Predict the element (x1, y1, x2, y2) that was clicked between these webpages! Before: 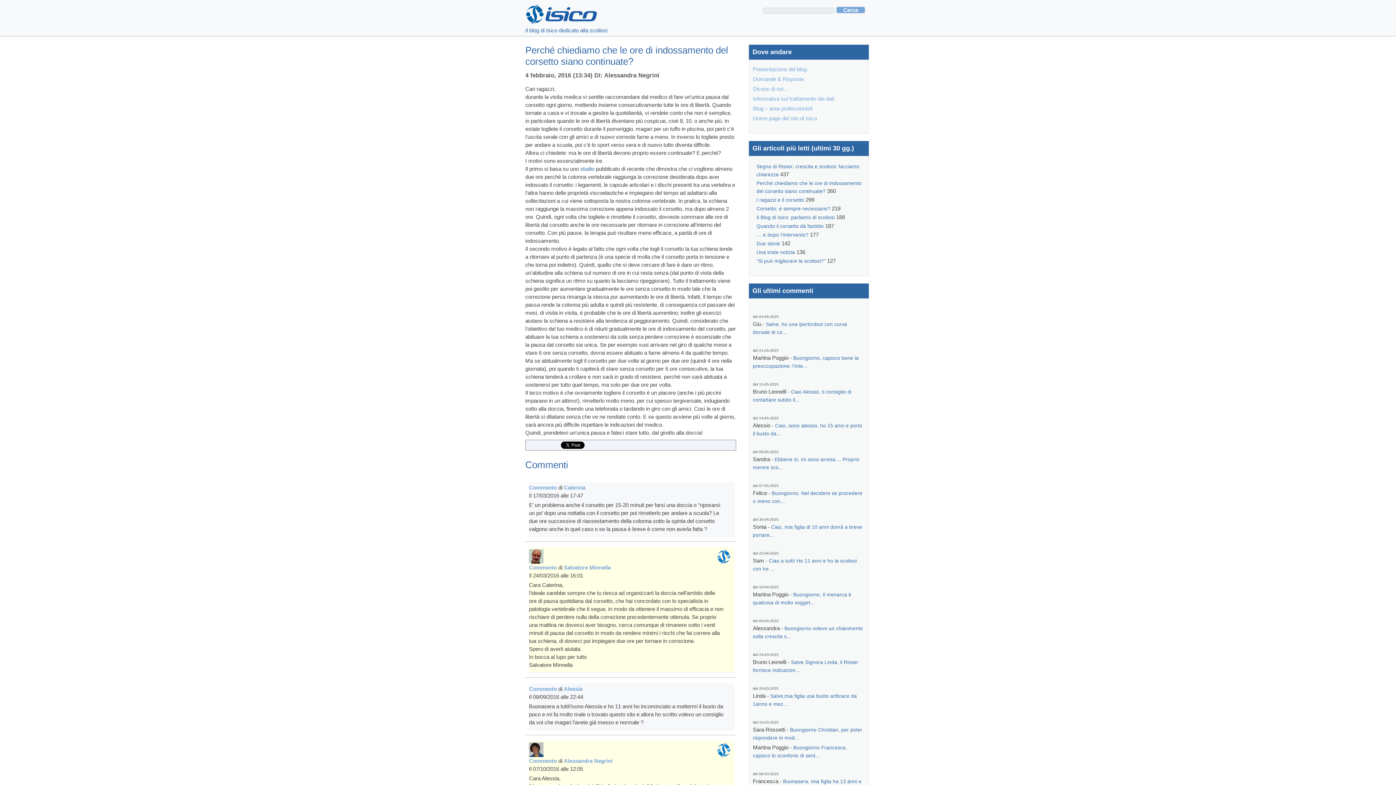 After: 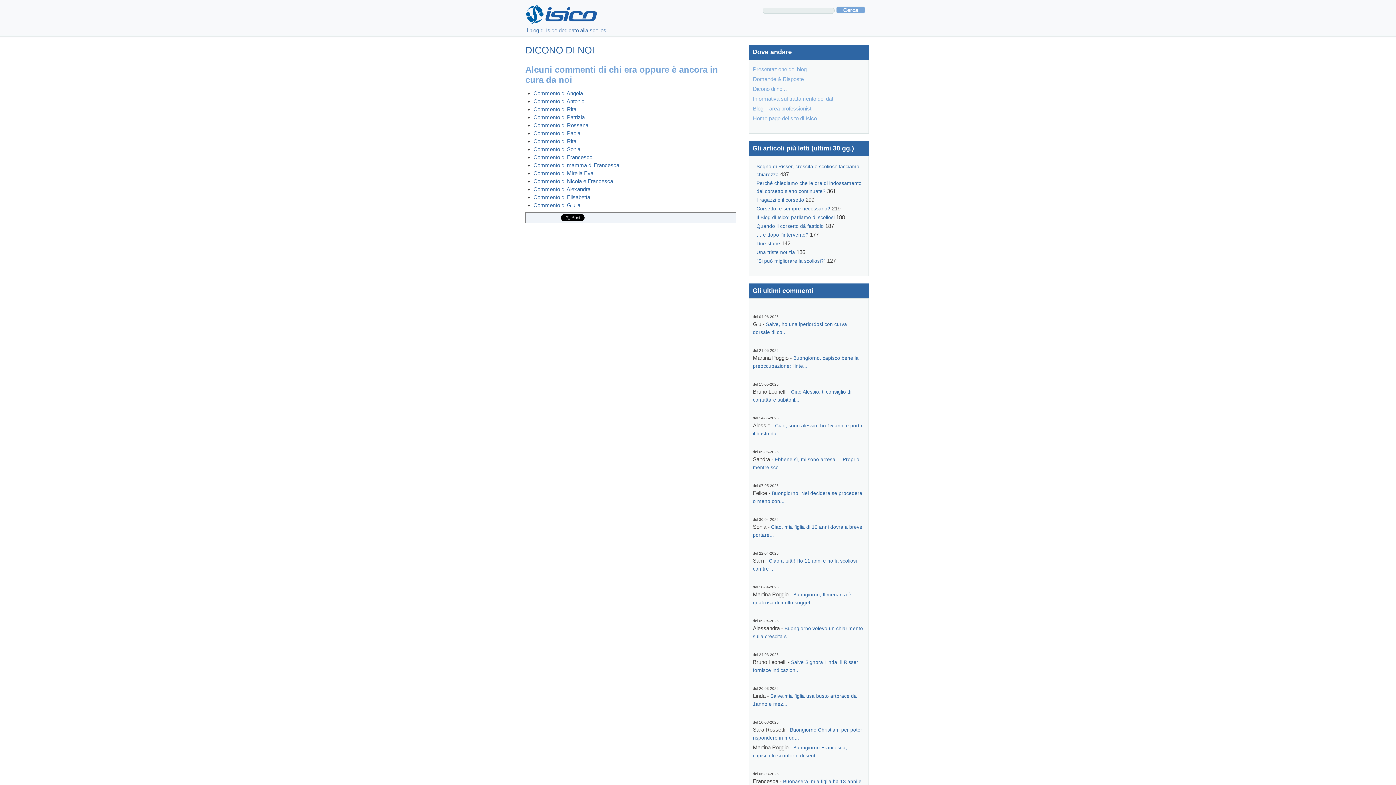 Action: label: Dicono di noi… bbox: (753, 85, 789, 92)